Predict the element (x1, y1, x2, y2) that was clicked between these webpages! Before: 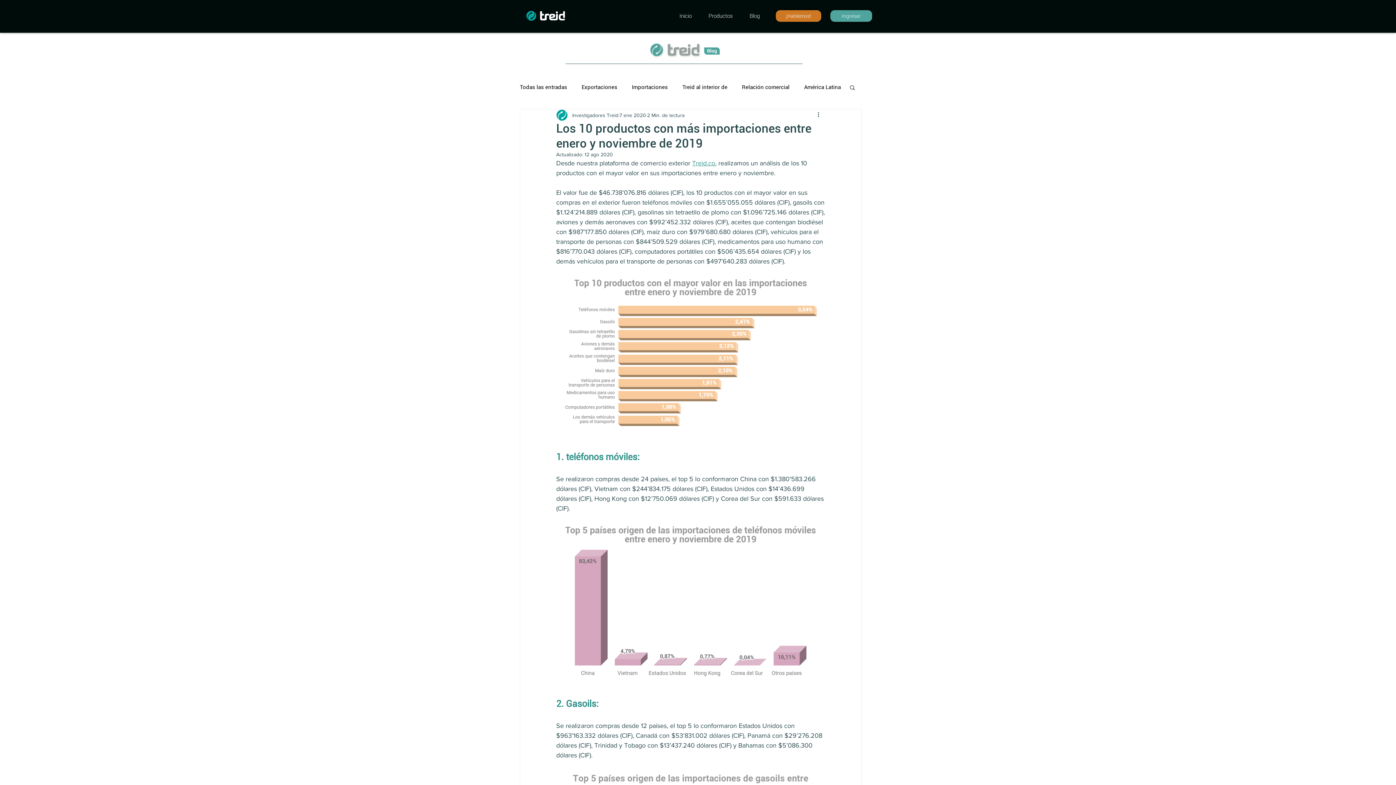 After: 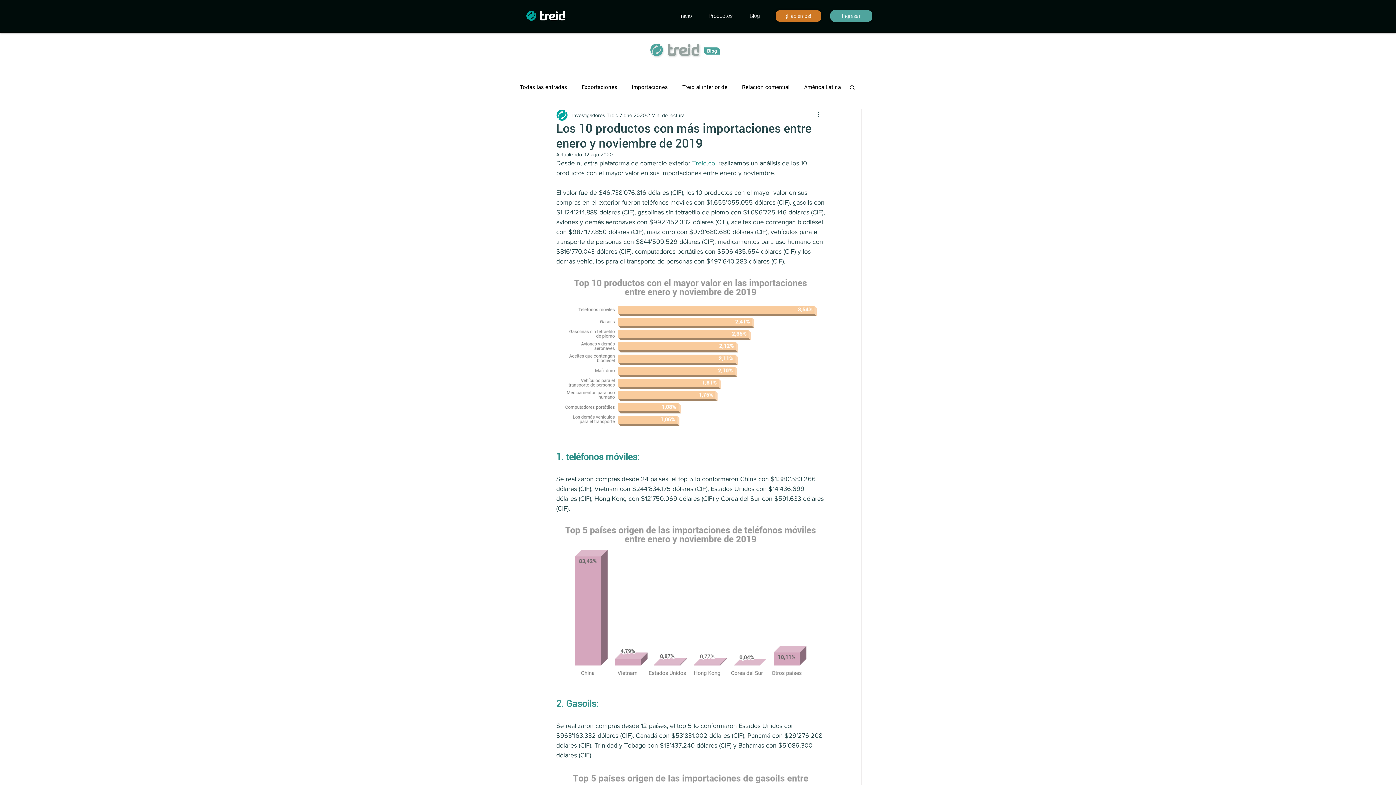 Action: bbox: (692, 159, 715, 166) label: Treid.co